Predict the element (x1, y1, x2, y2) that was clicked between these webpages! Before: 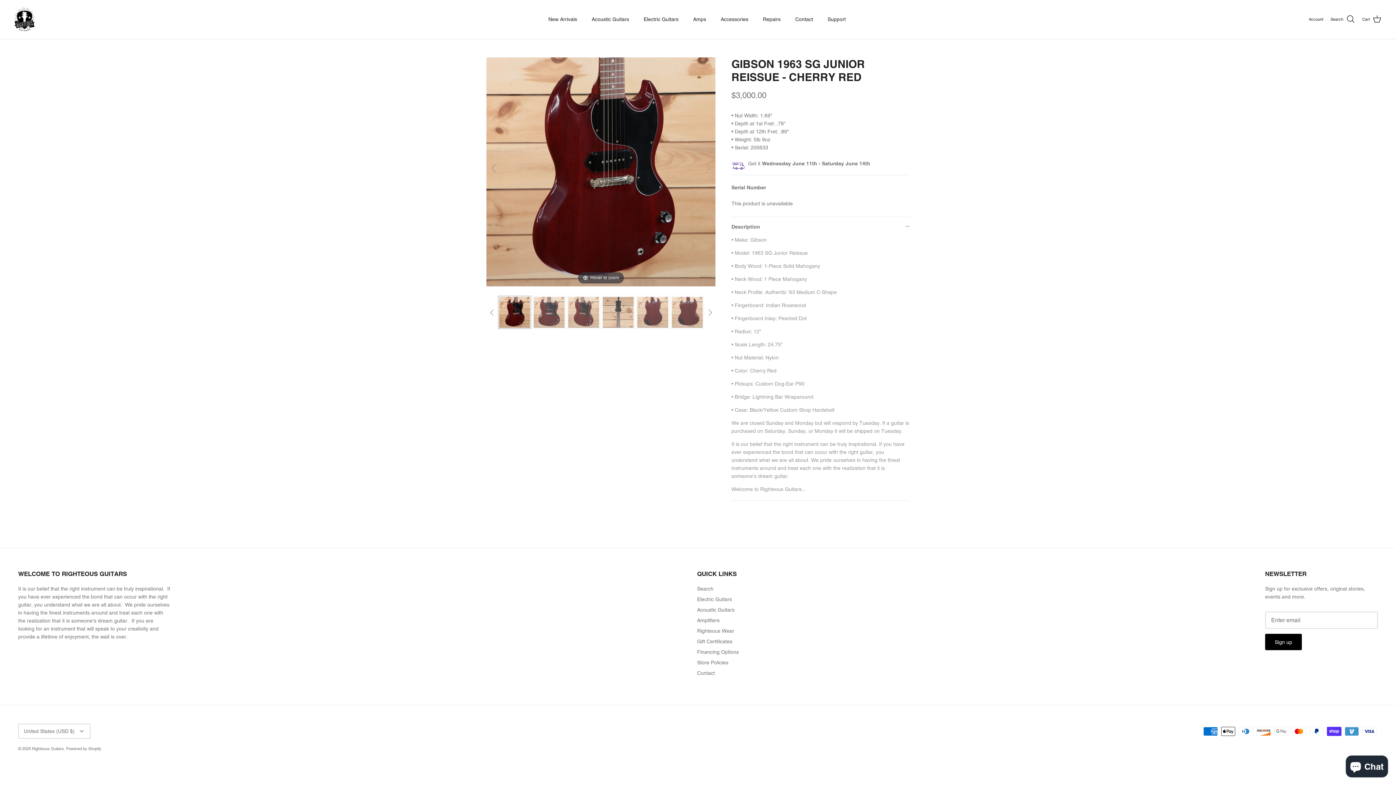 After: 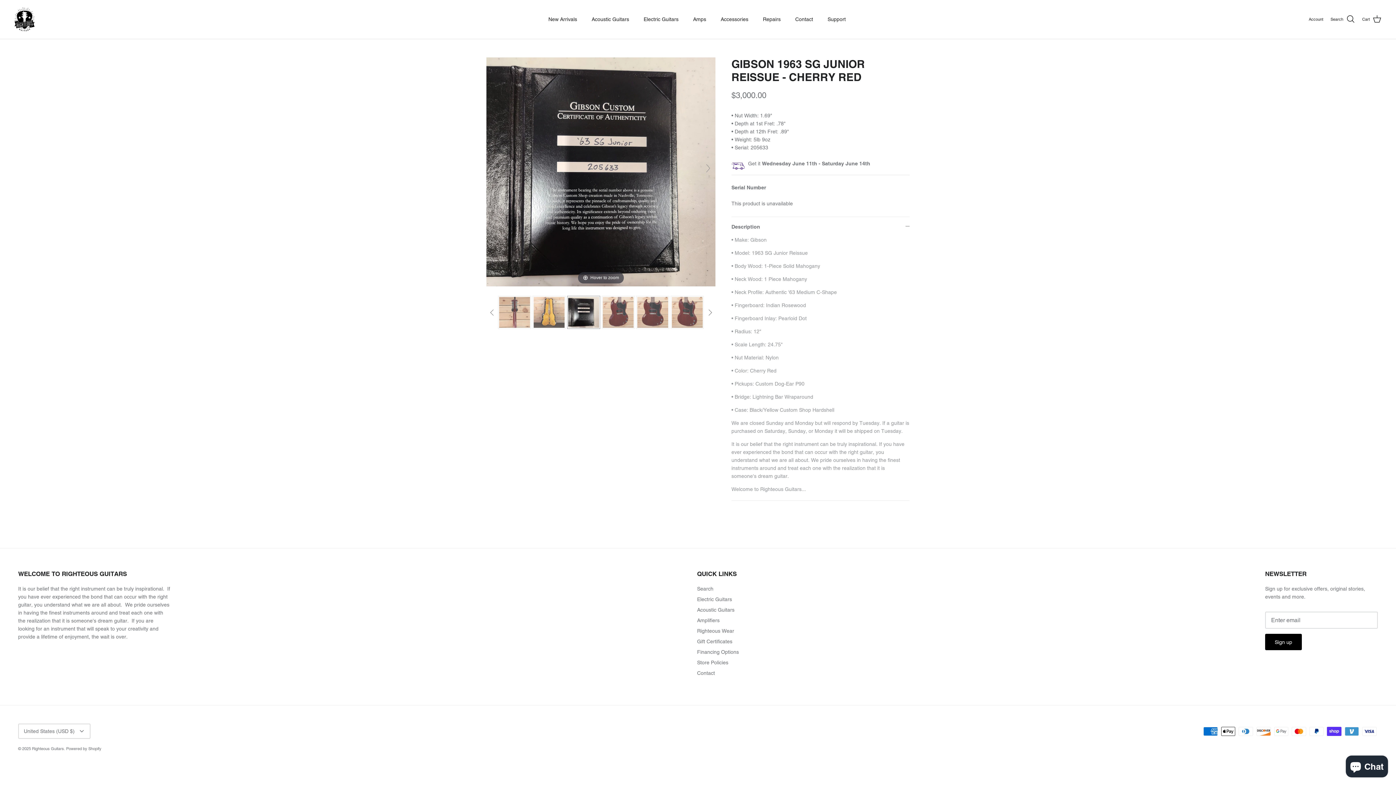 Action: bbox: (486, 160, 501, 175)